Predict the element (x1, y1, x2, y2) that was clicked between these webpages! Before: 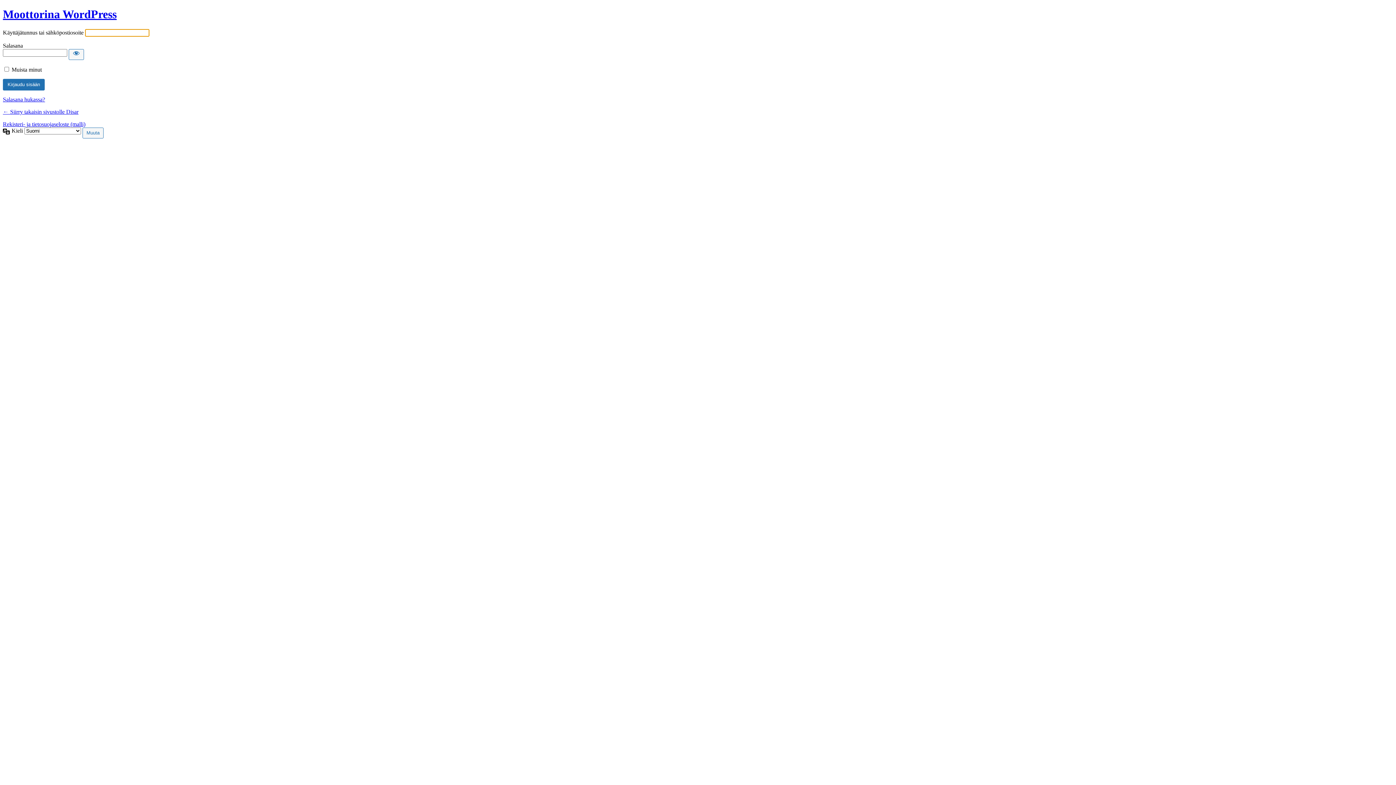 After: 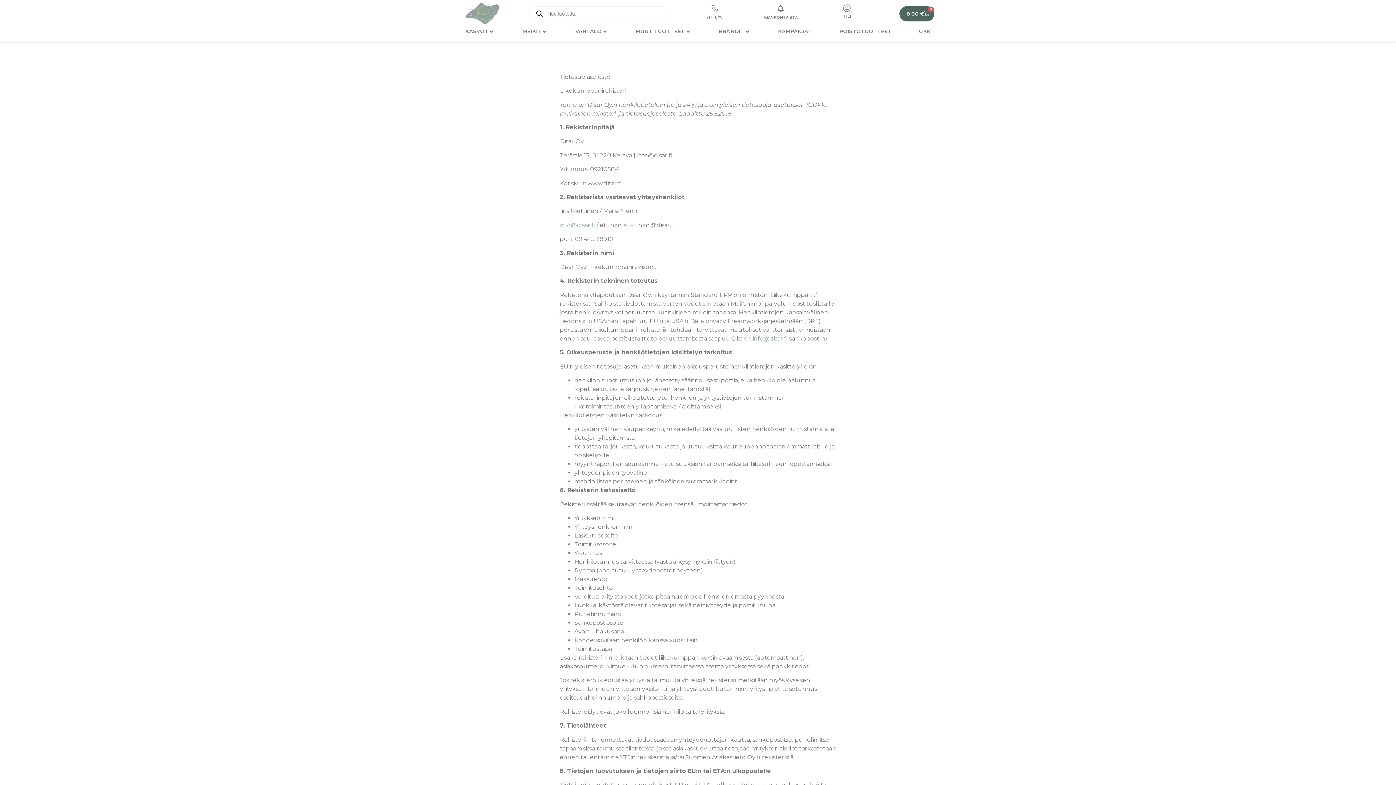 Action: label: Rekisteri- ja tietosuojaseloste (malli) bbox: (2, 121, 85, 127)